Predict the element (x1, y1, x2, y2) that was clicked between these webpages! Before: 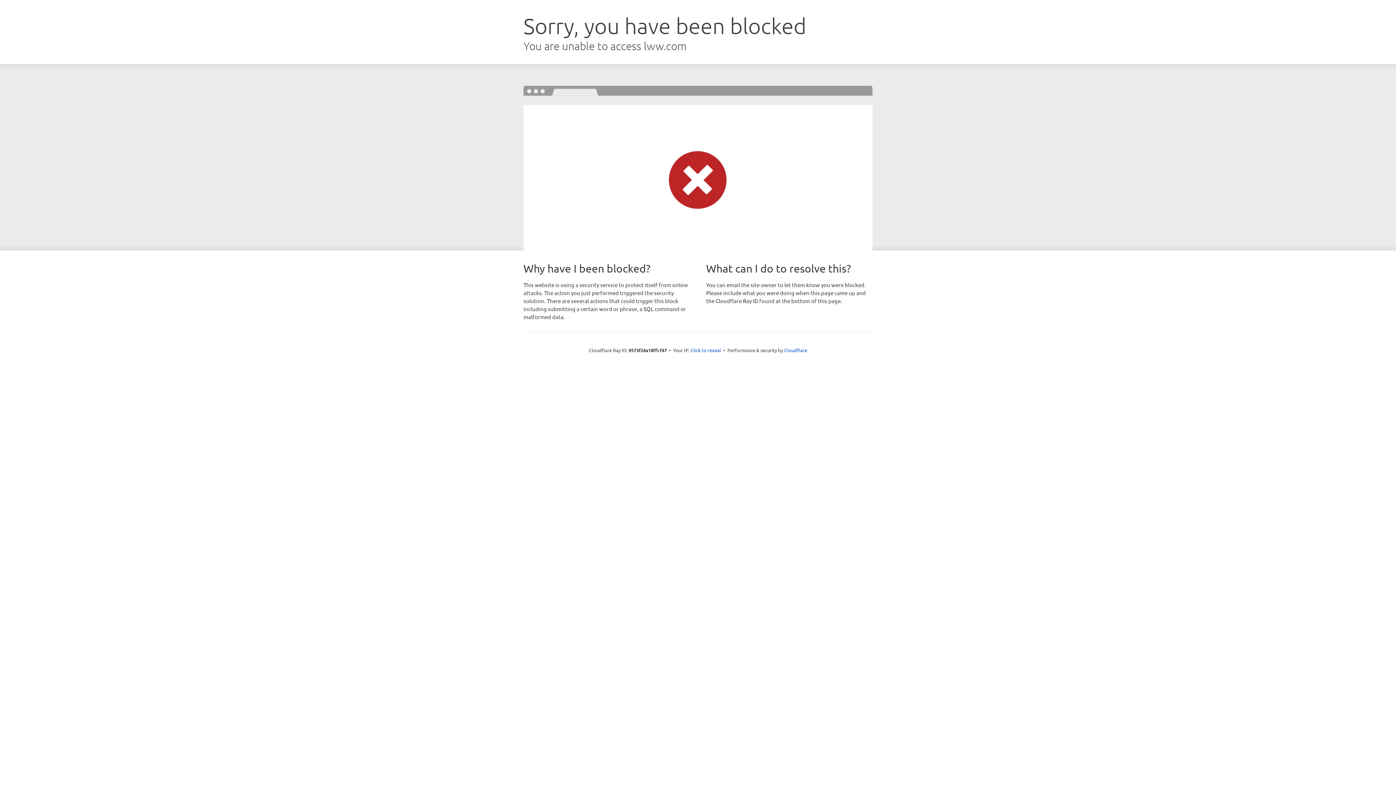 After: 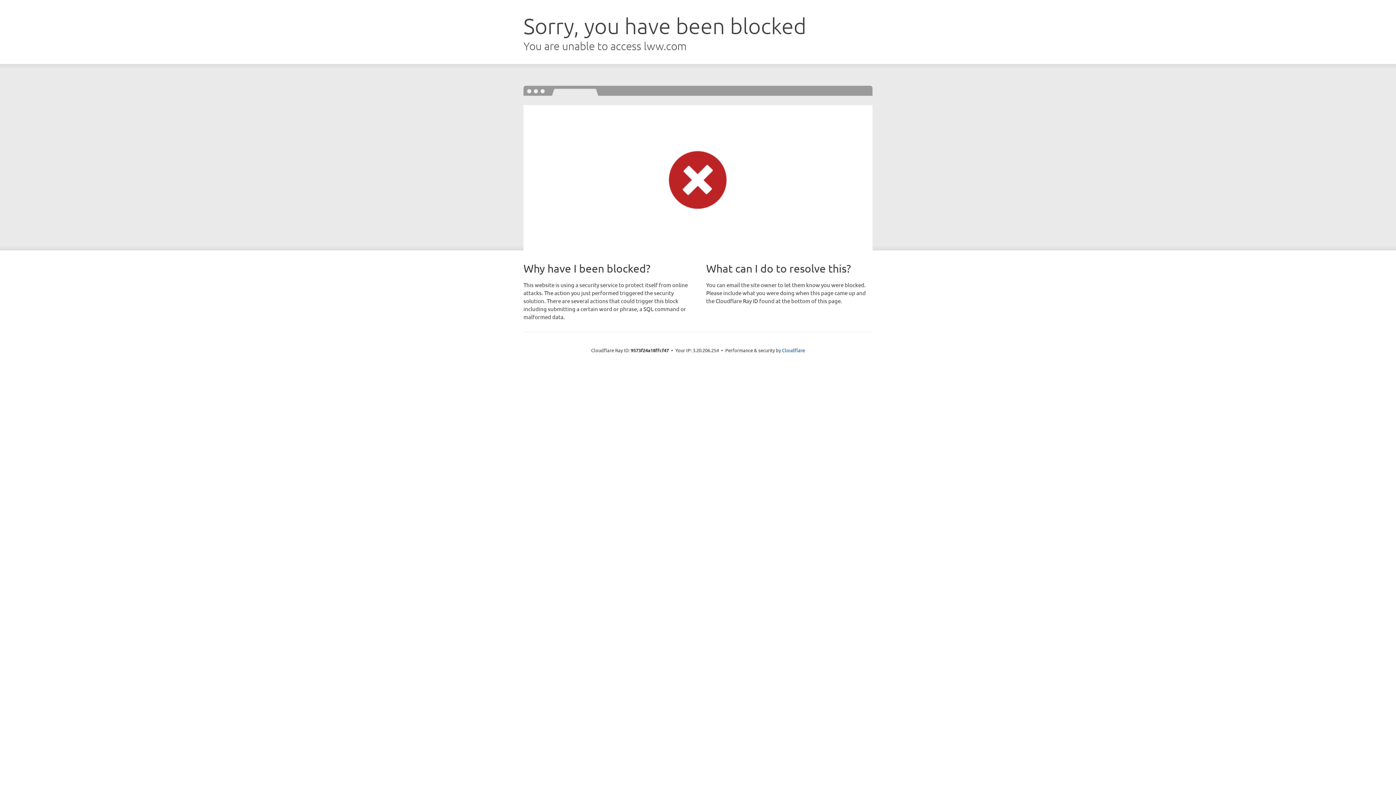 Action: bbox: (690, 346, 721, 353) label: Click to reveal